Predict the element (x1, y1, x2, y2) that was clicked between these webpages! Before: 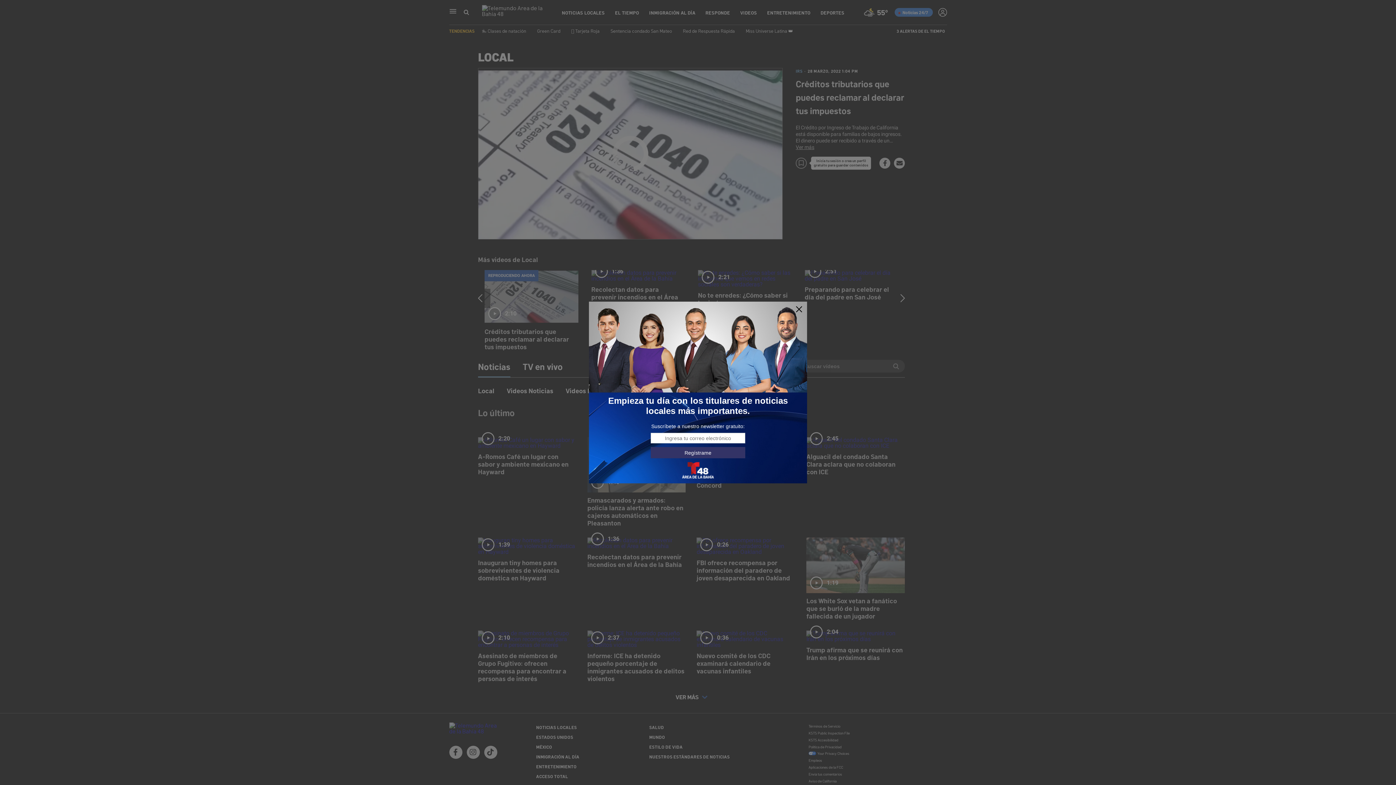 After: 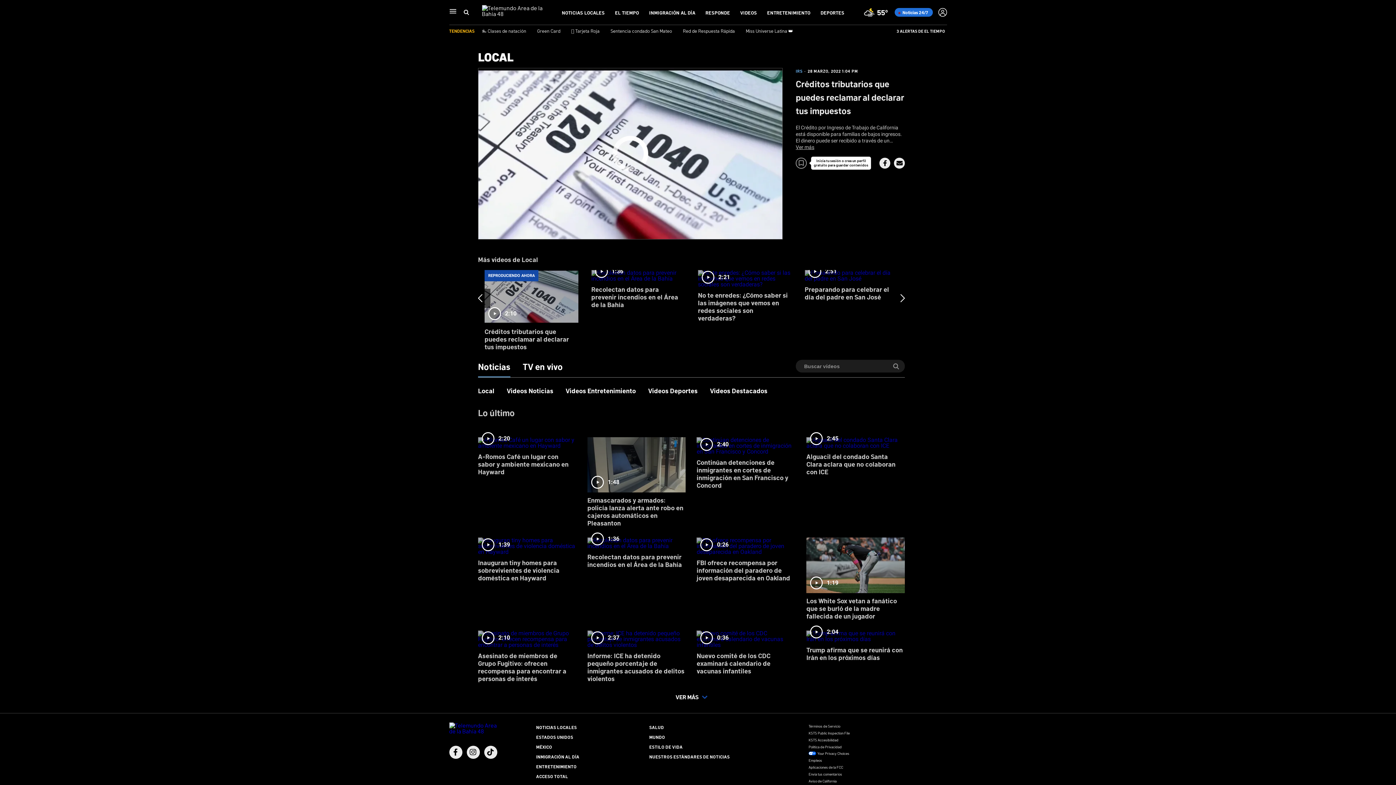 Action: bbox: (795, 305, 803, 313)